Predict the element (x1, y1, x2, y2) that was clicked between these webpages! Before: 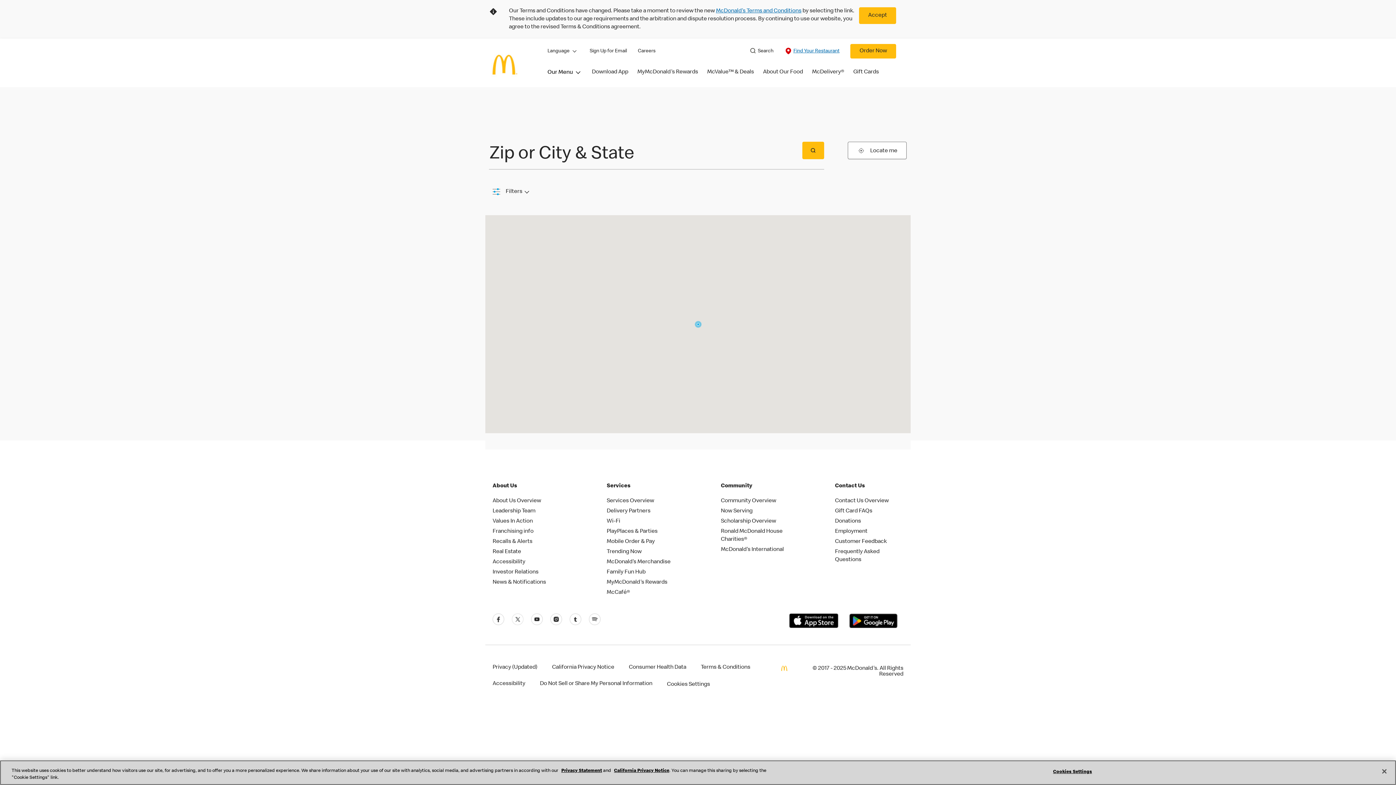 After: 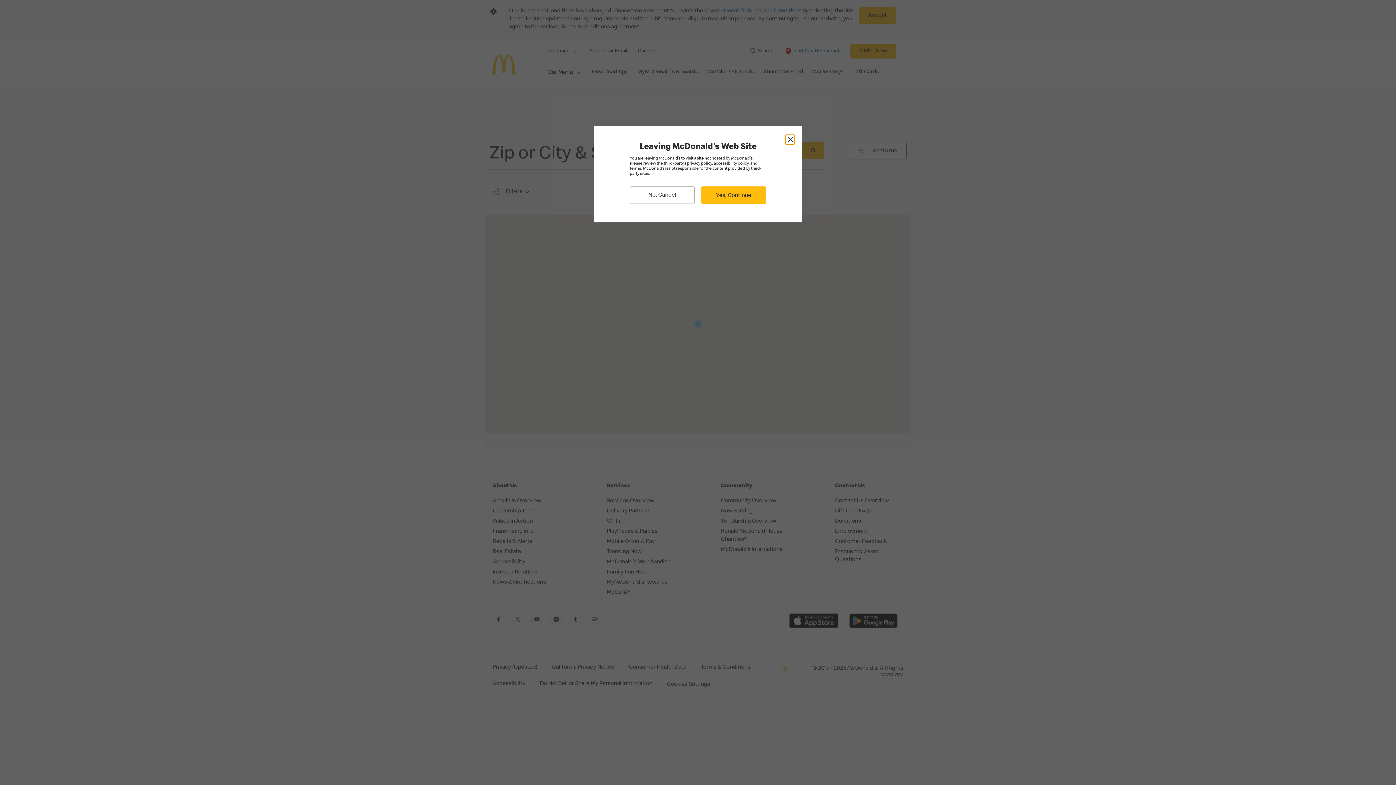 Action: bbox: (550, 617, 562, 622)